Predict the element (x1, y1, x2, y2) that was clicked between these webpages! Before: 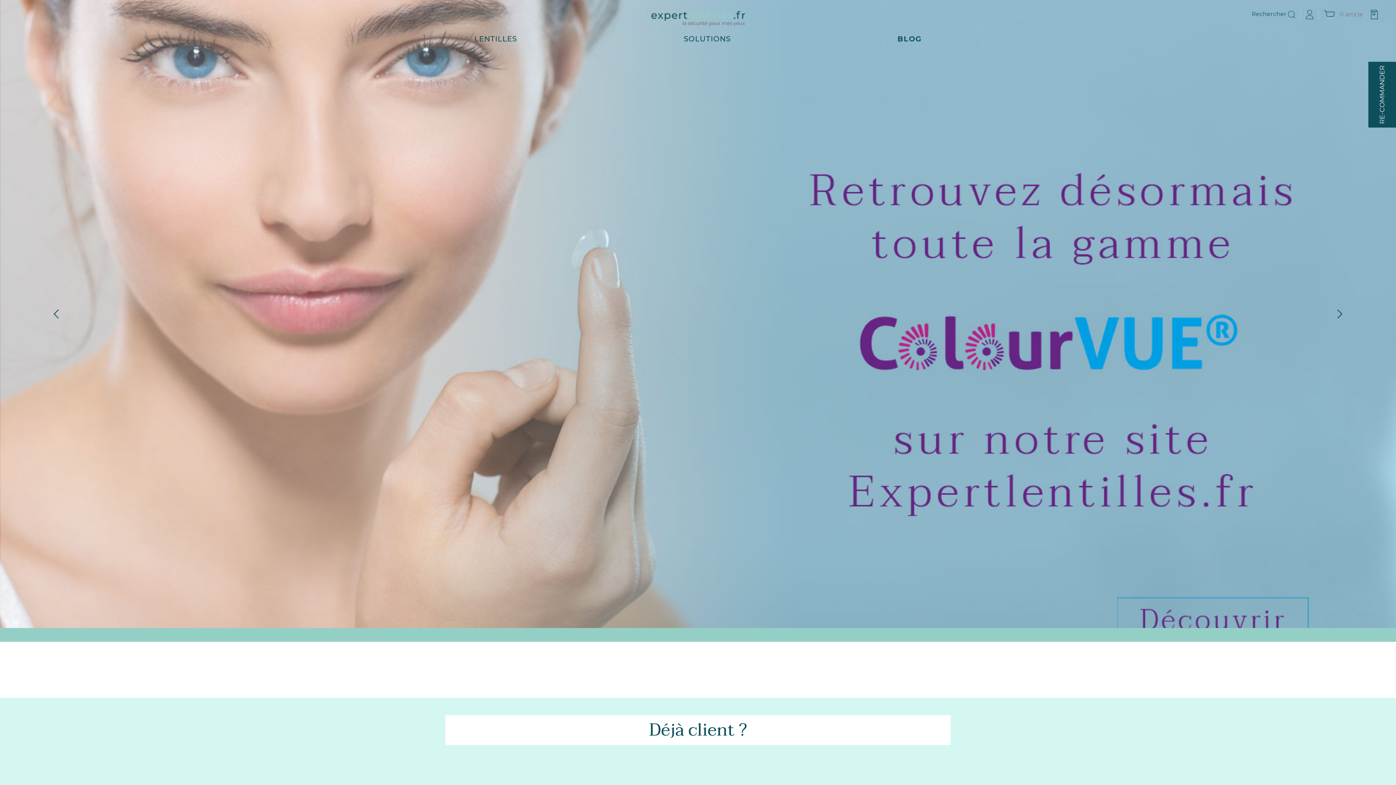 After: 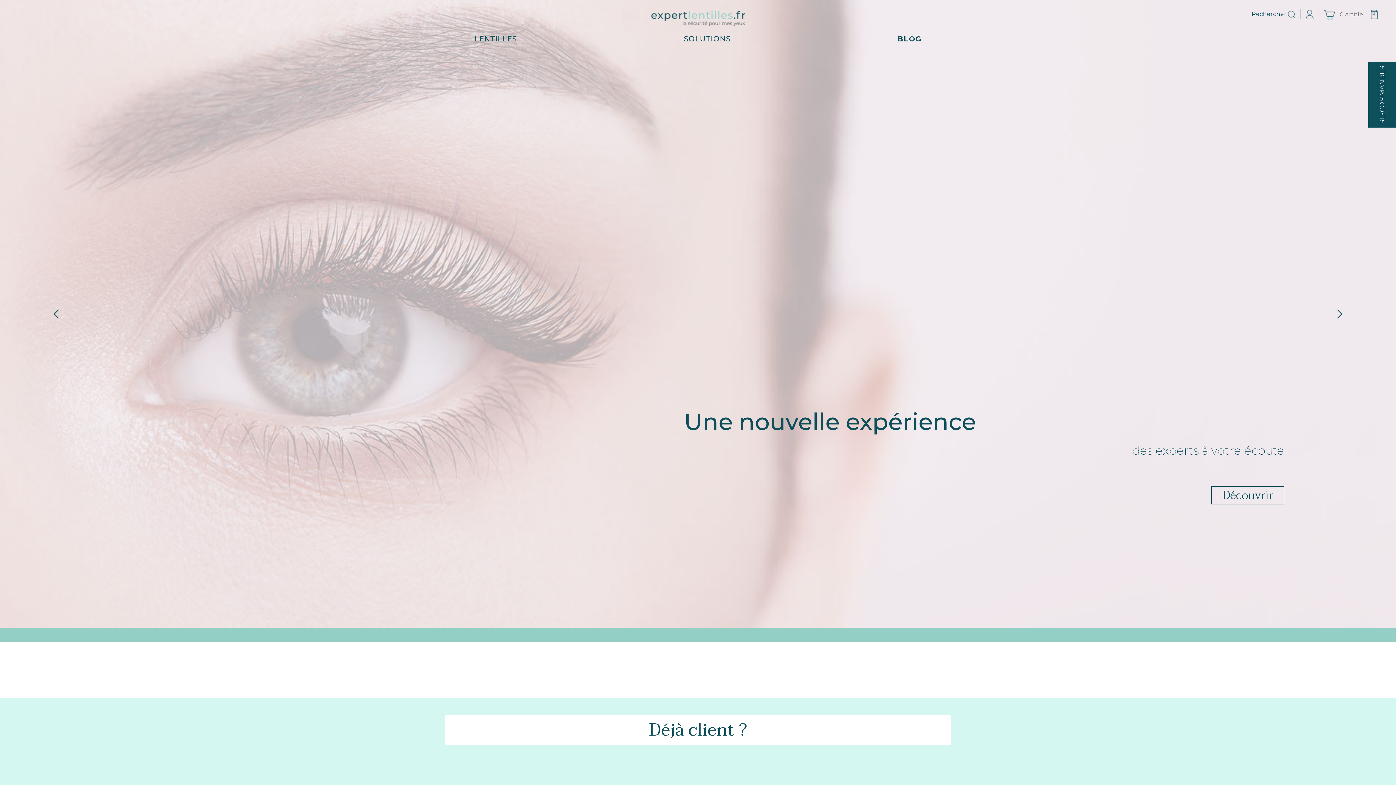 Action: bbox: (0, 0, 111, 628) label: Précédent